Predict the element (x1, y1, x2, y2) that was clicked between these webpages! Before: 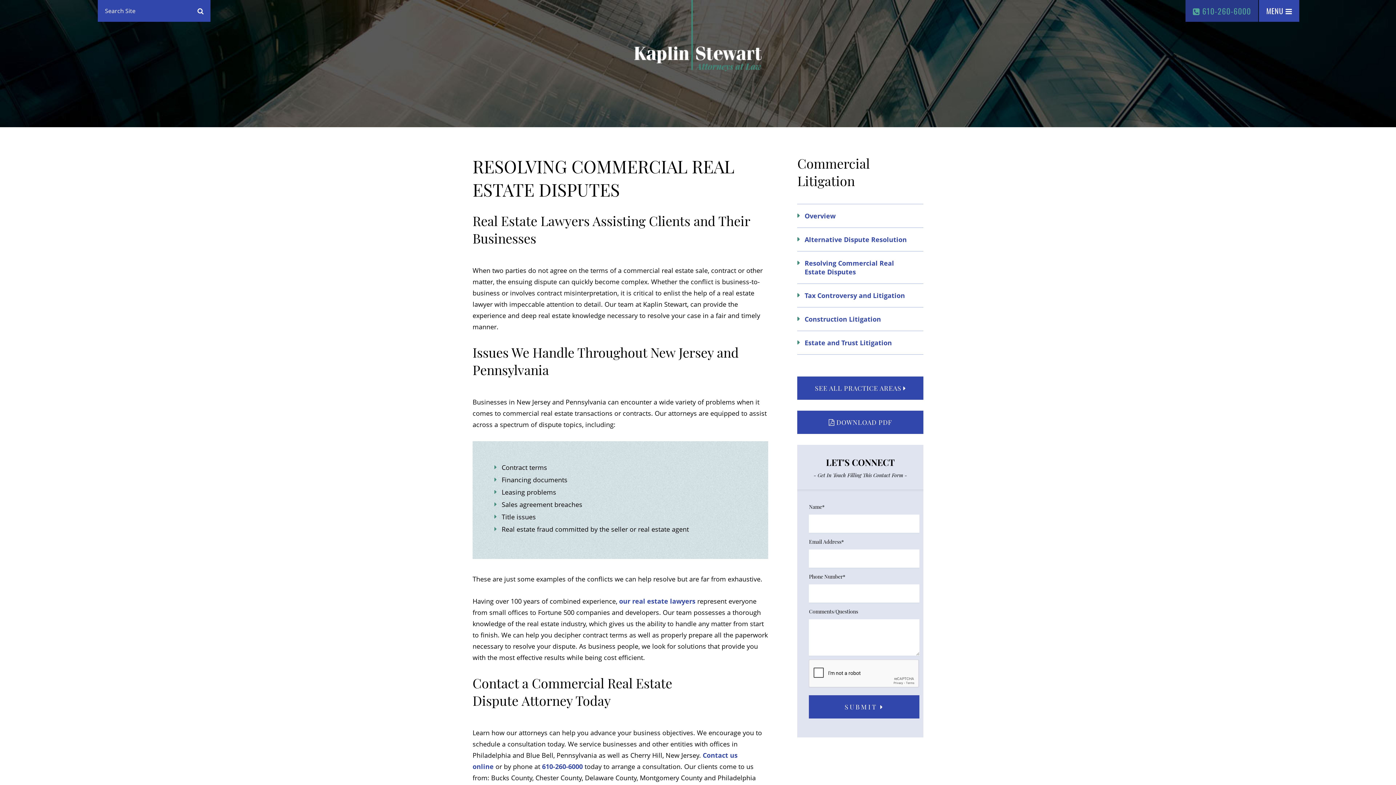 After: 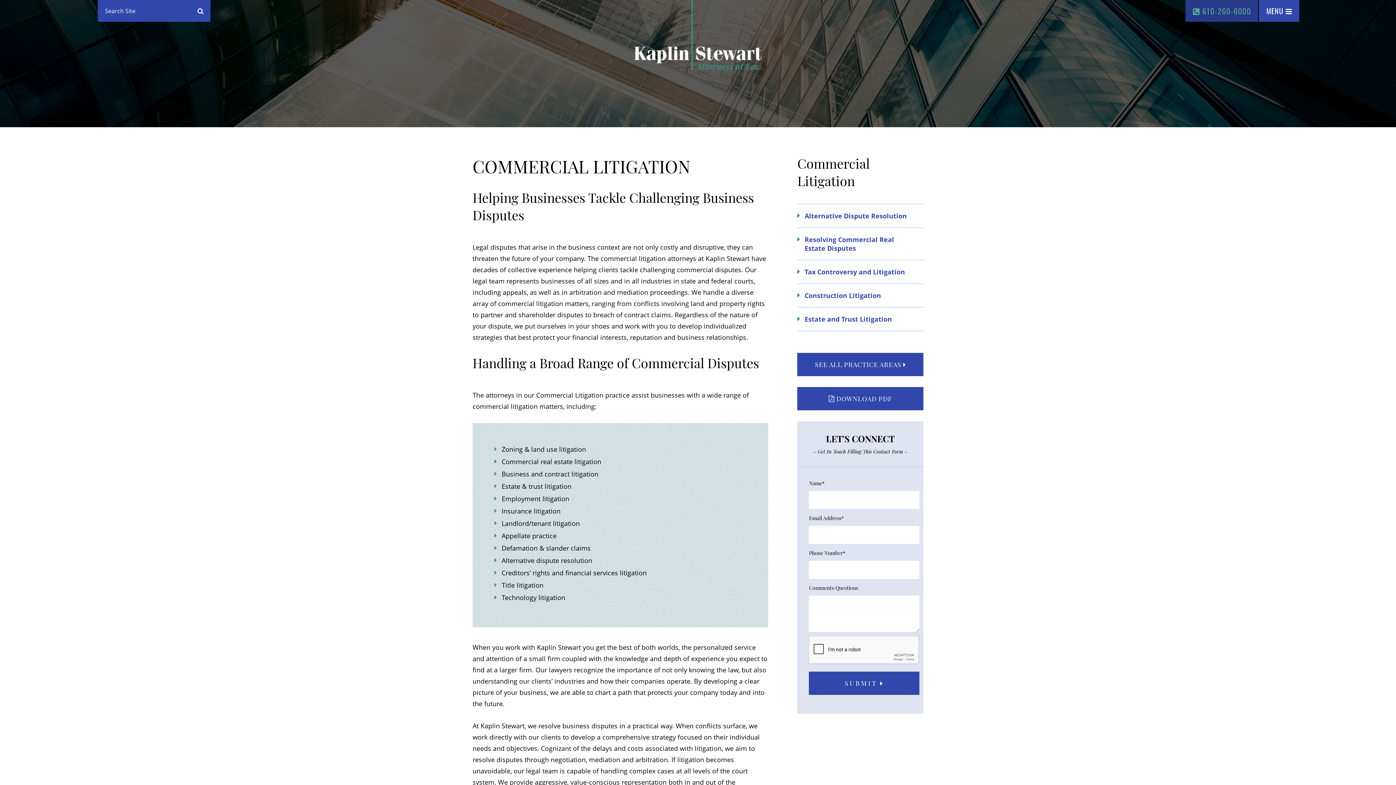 Action: bbox: (797, 204, 923, 228) label: Overview